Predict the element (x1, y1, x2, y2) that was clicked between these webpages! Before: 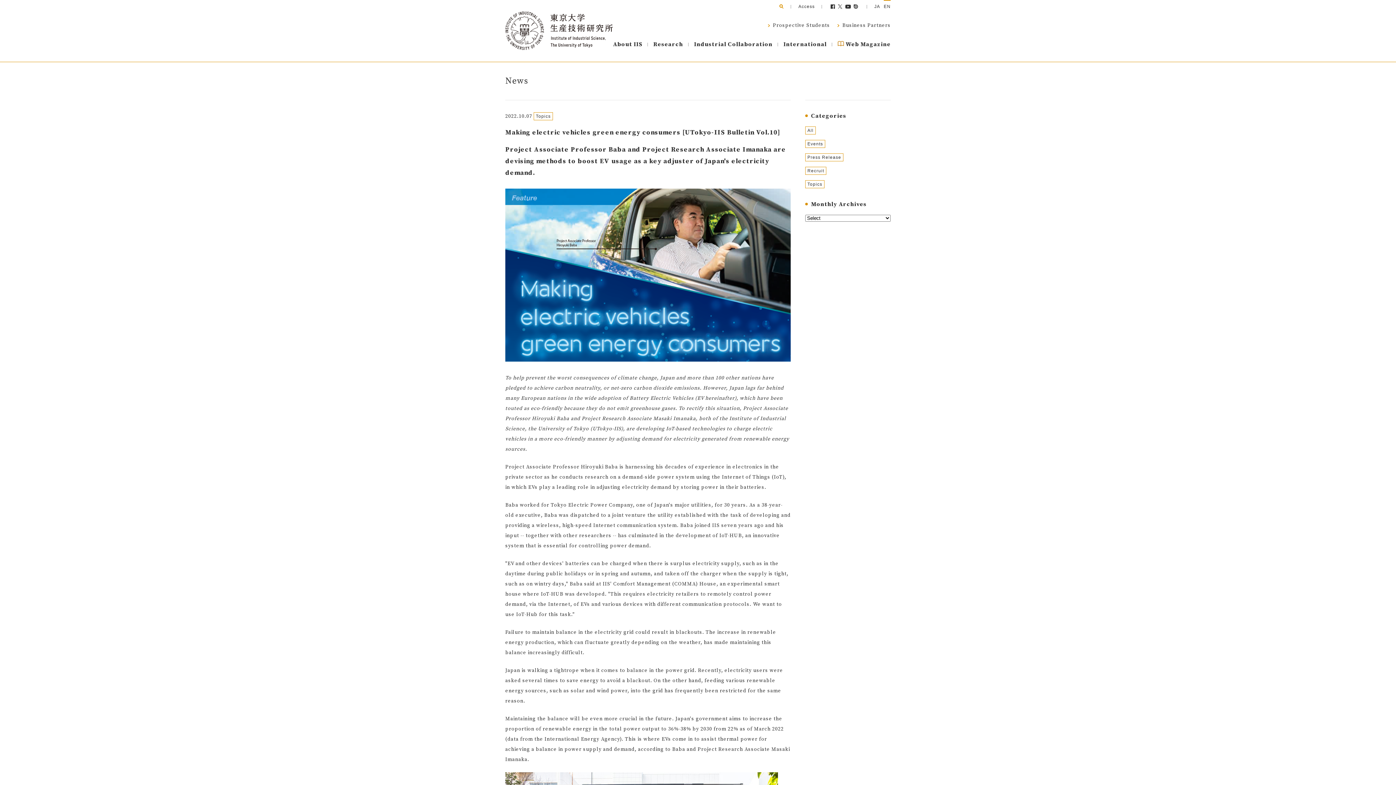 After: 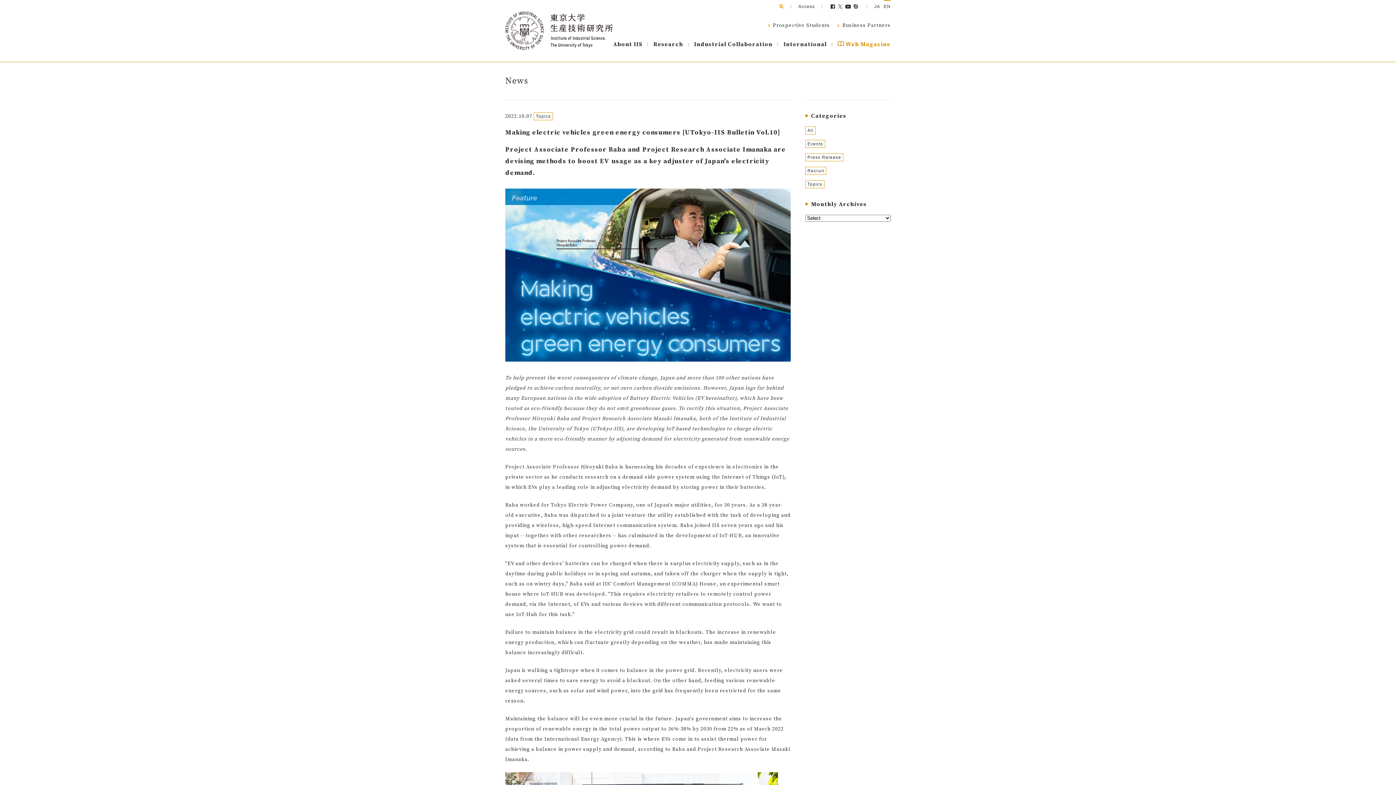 Action: label:  Web Magazine bbox: (837, 40, 890, 48)